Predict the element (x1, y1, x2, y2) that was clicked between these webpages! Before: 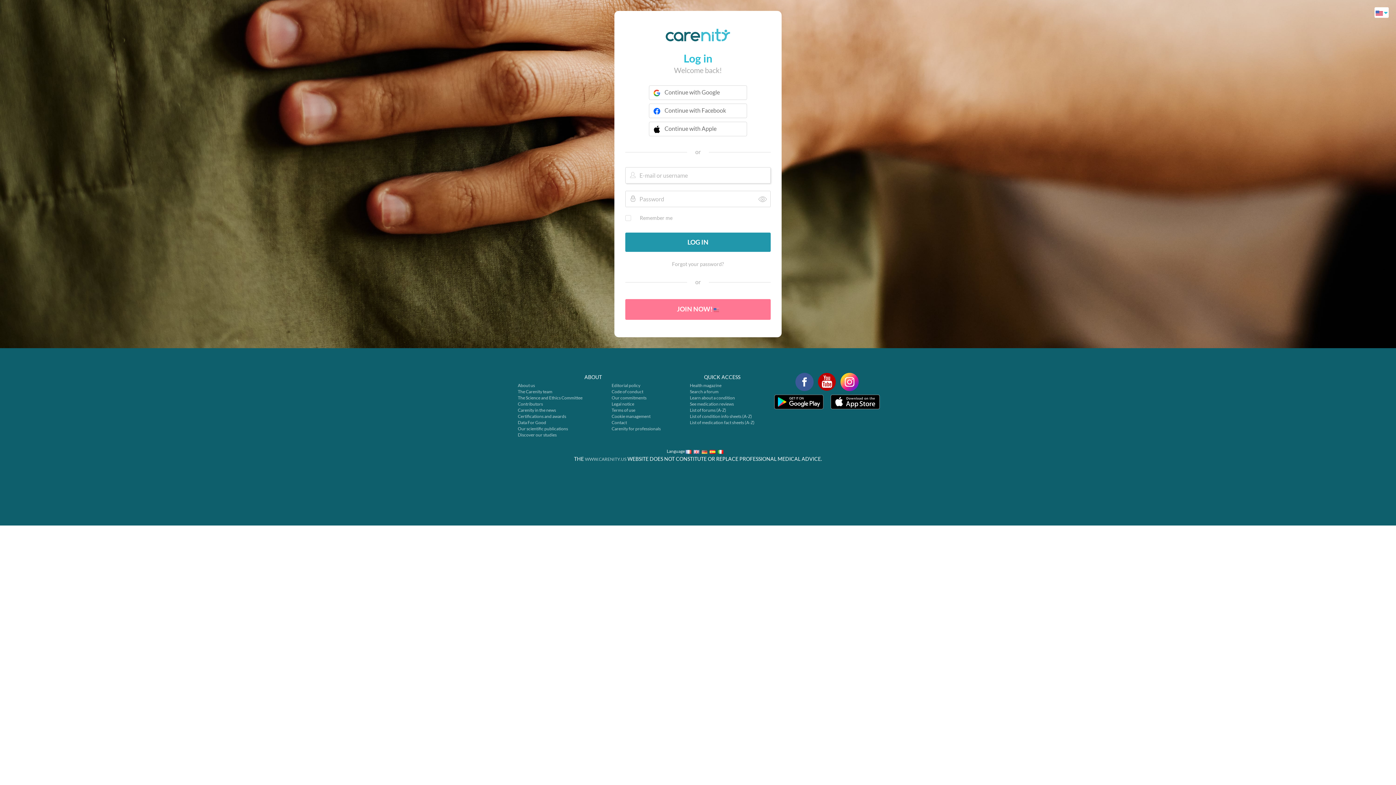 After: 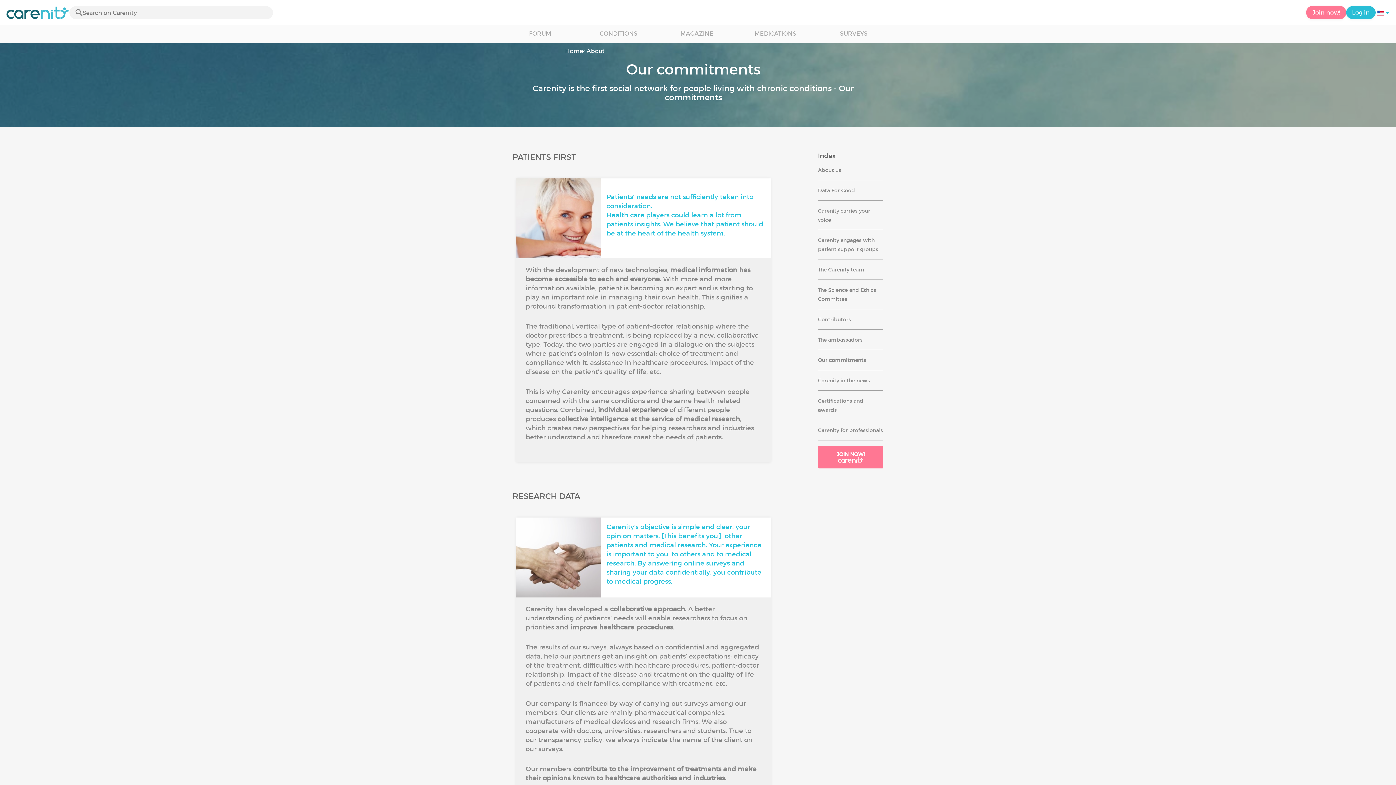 Action: bbox: (611, 395, 646, 400) label: Our commitments